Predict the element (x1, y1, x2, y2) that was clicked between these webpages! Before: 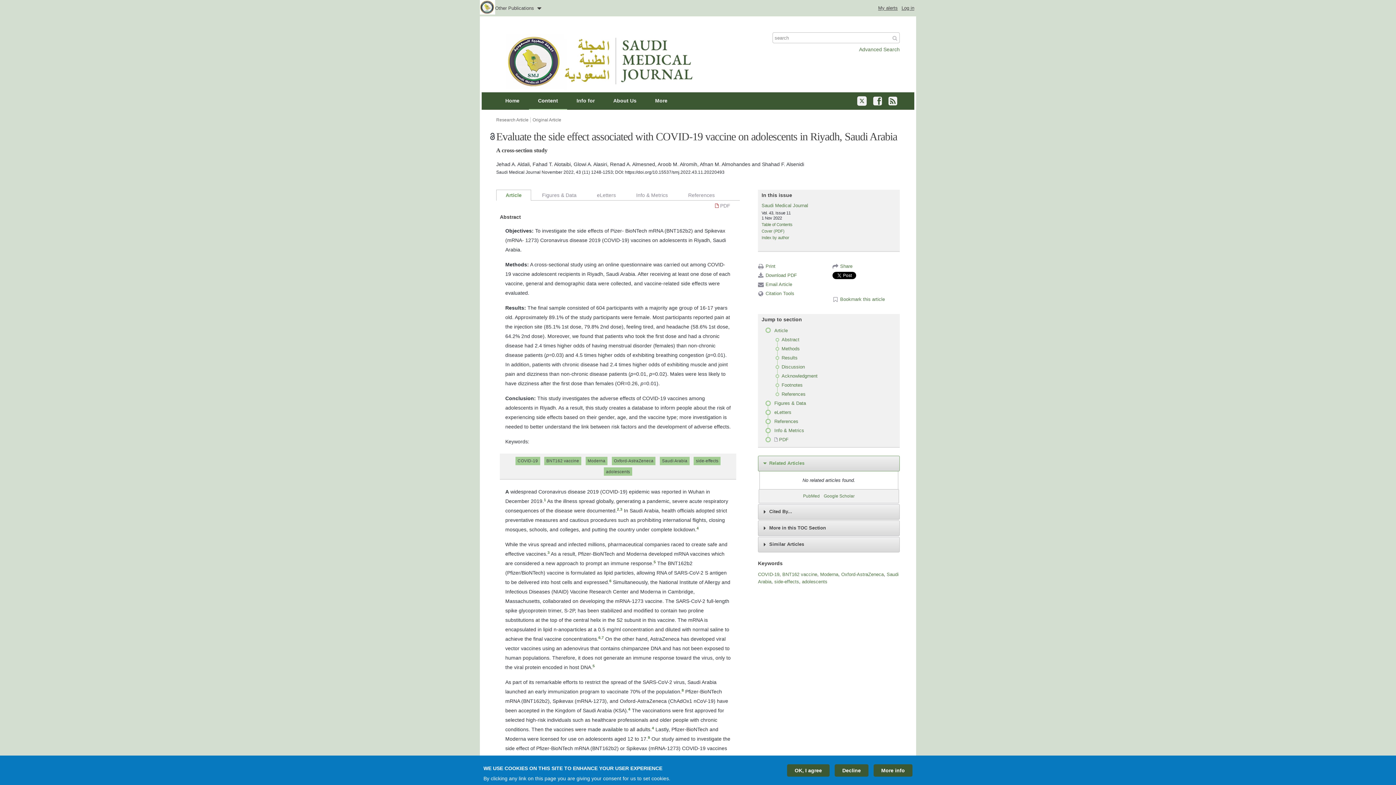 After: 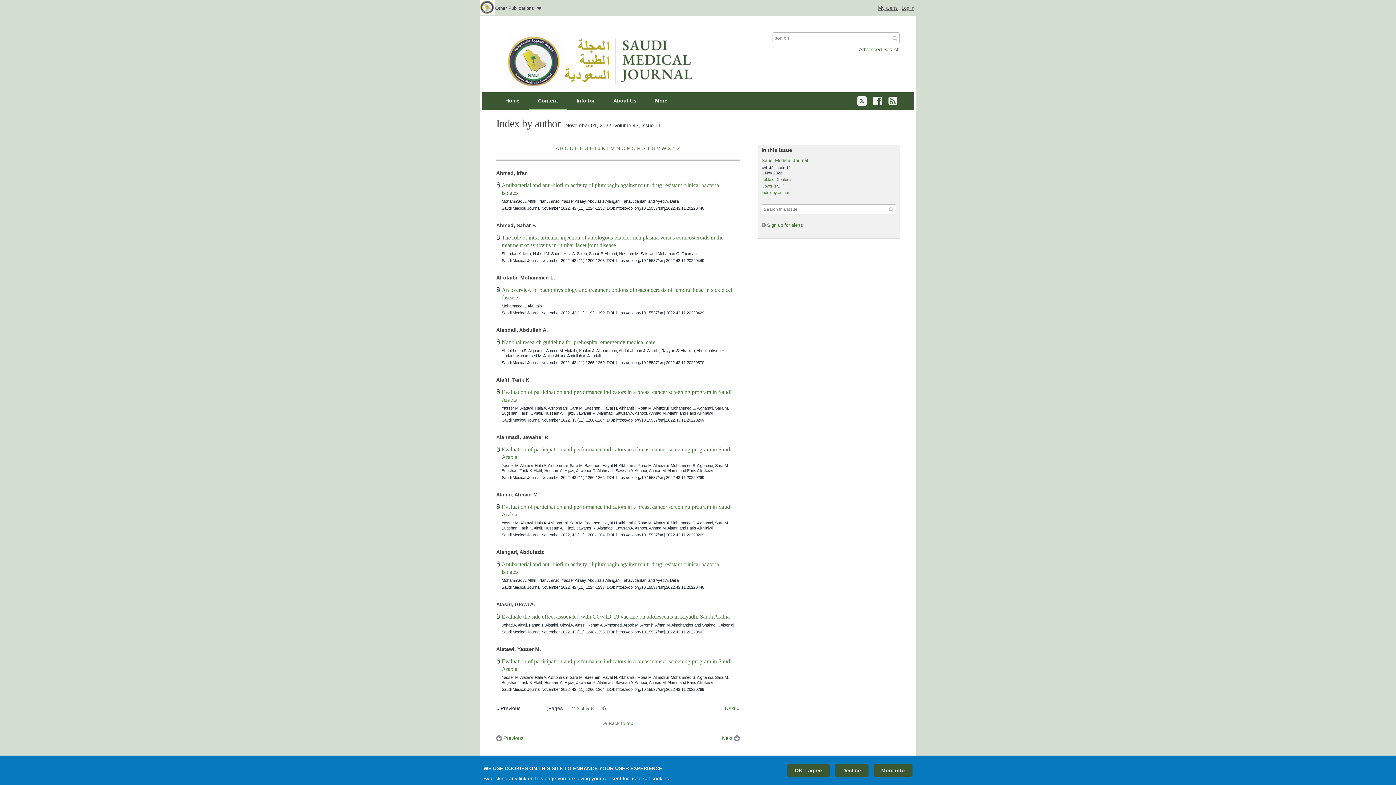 Action: label: Index by author bbox: (761, 235, 789, 240)